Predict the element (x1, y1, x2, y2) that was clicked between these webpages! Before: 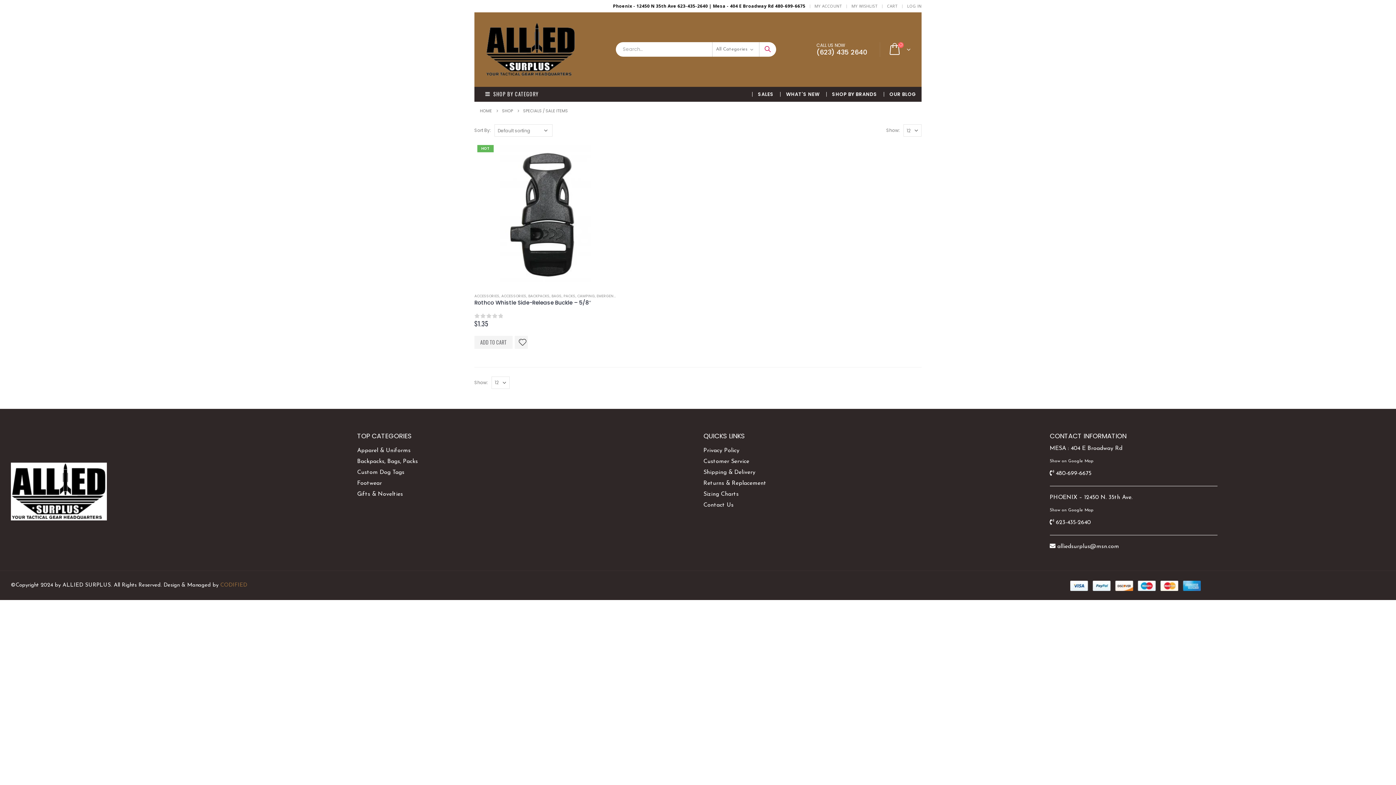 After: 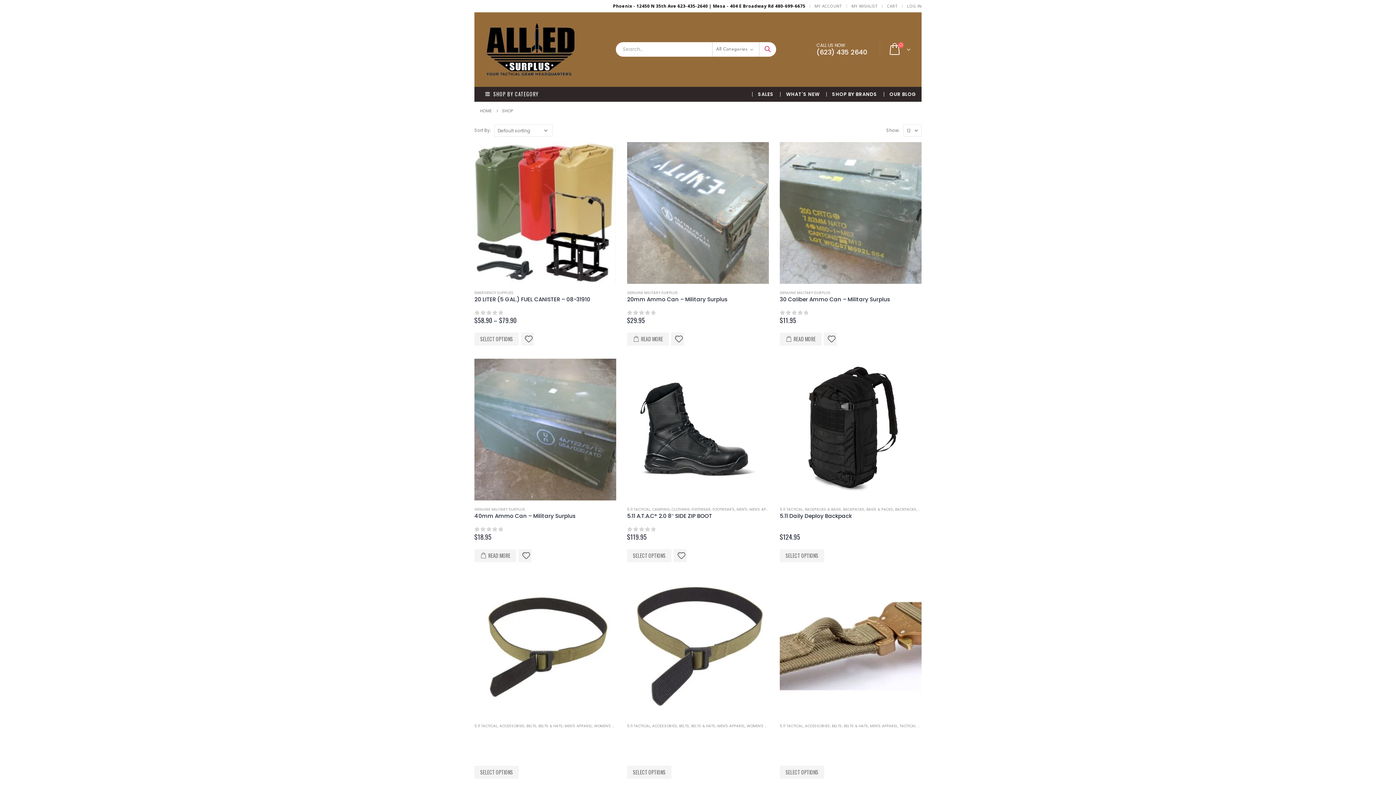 Action: bbox: (502, 105, 513, 116) label: SHOP